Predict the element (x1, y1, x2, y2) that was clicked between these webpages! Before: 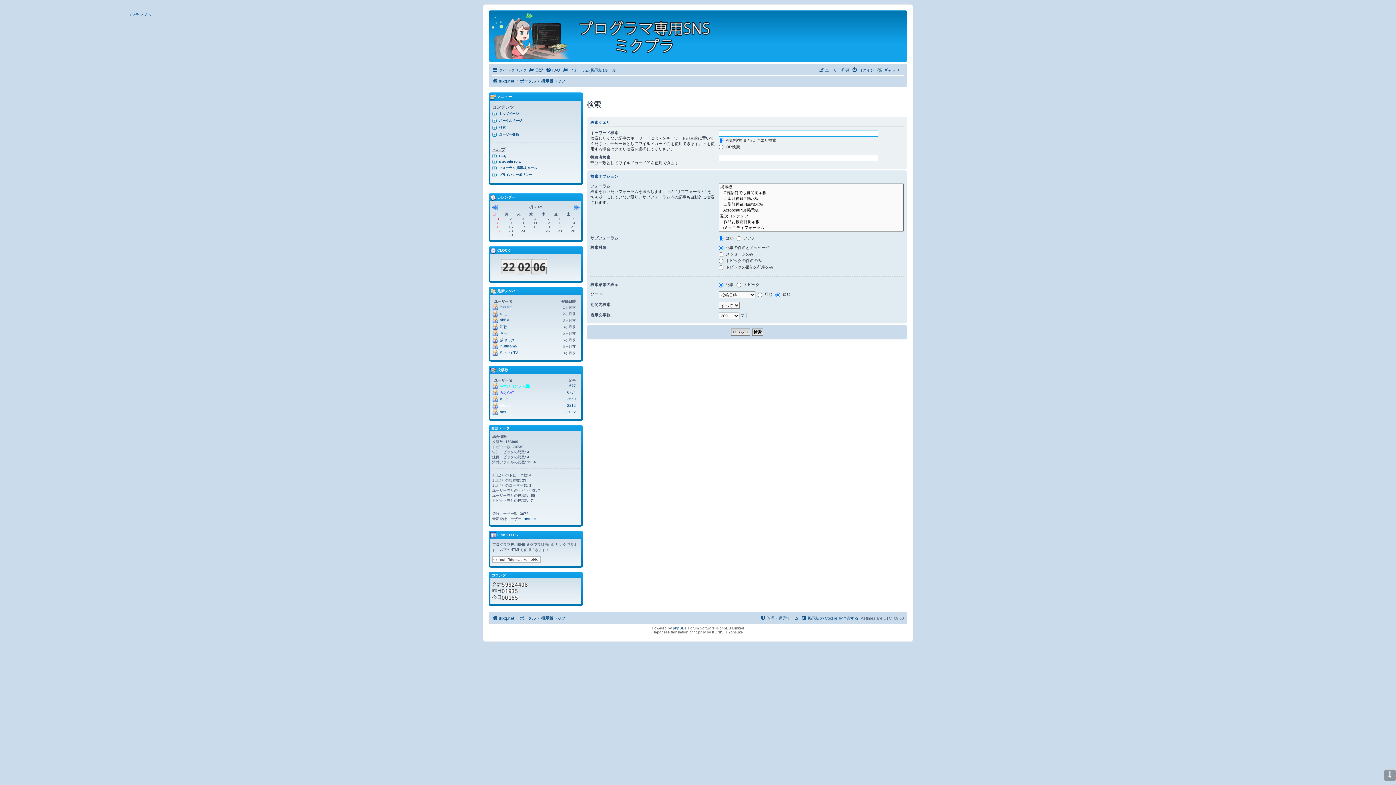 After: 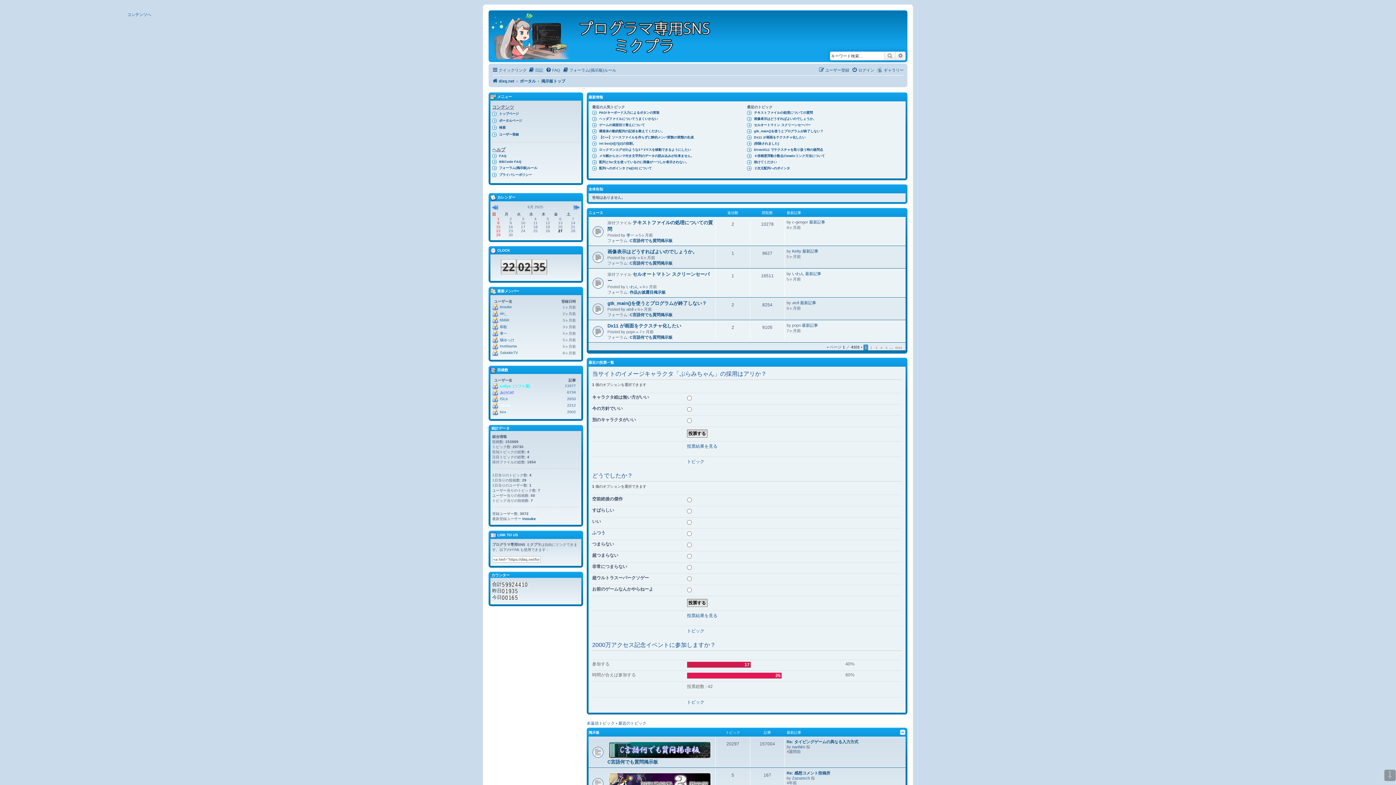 Action: bbox: (520, 614, 536, 622) label: ポータル